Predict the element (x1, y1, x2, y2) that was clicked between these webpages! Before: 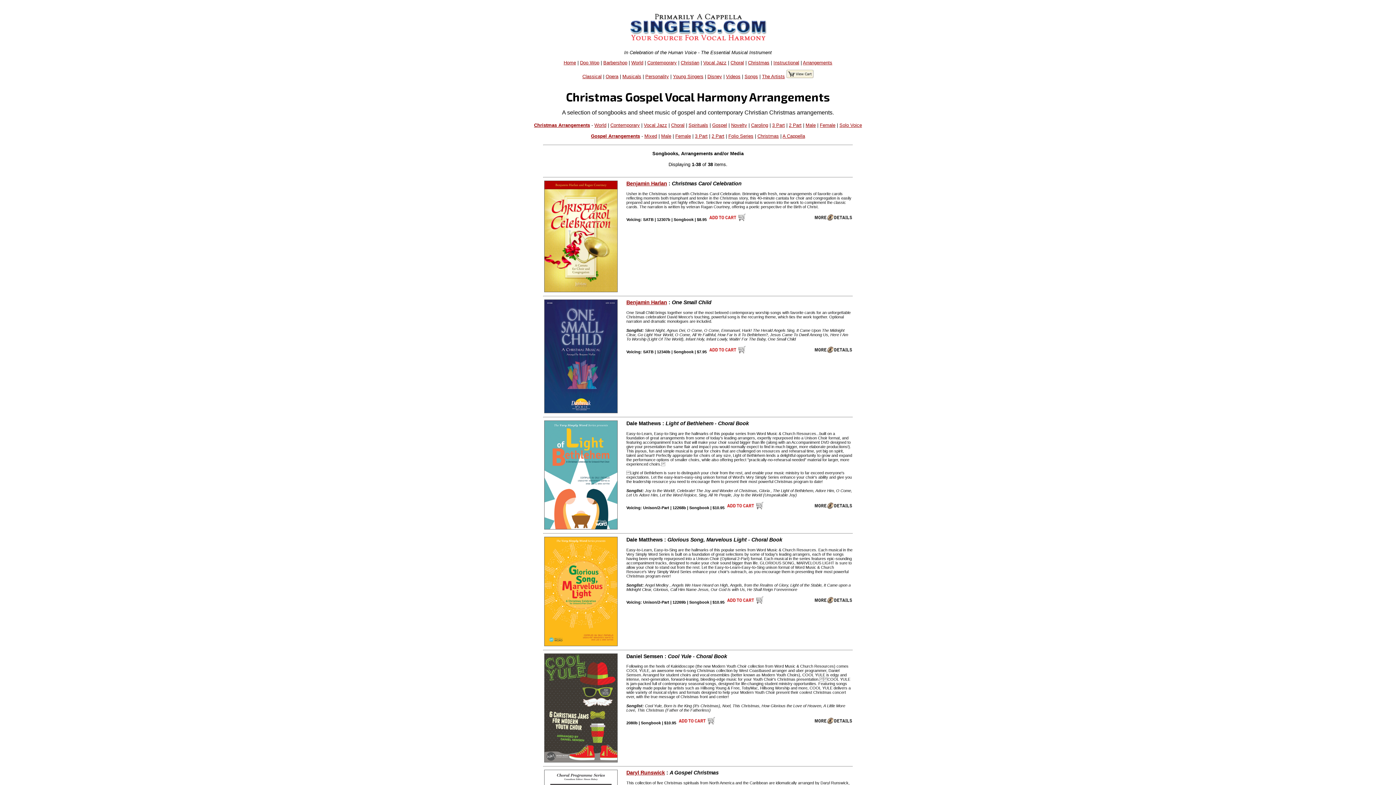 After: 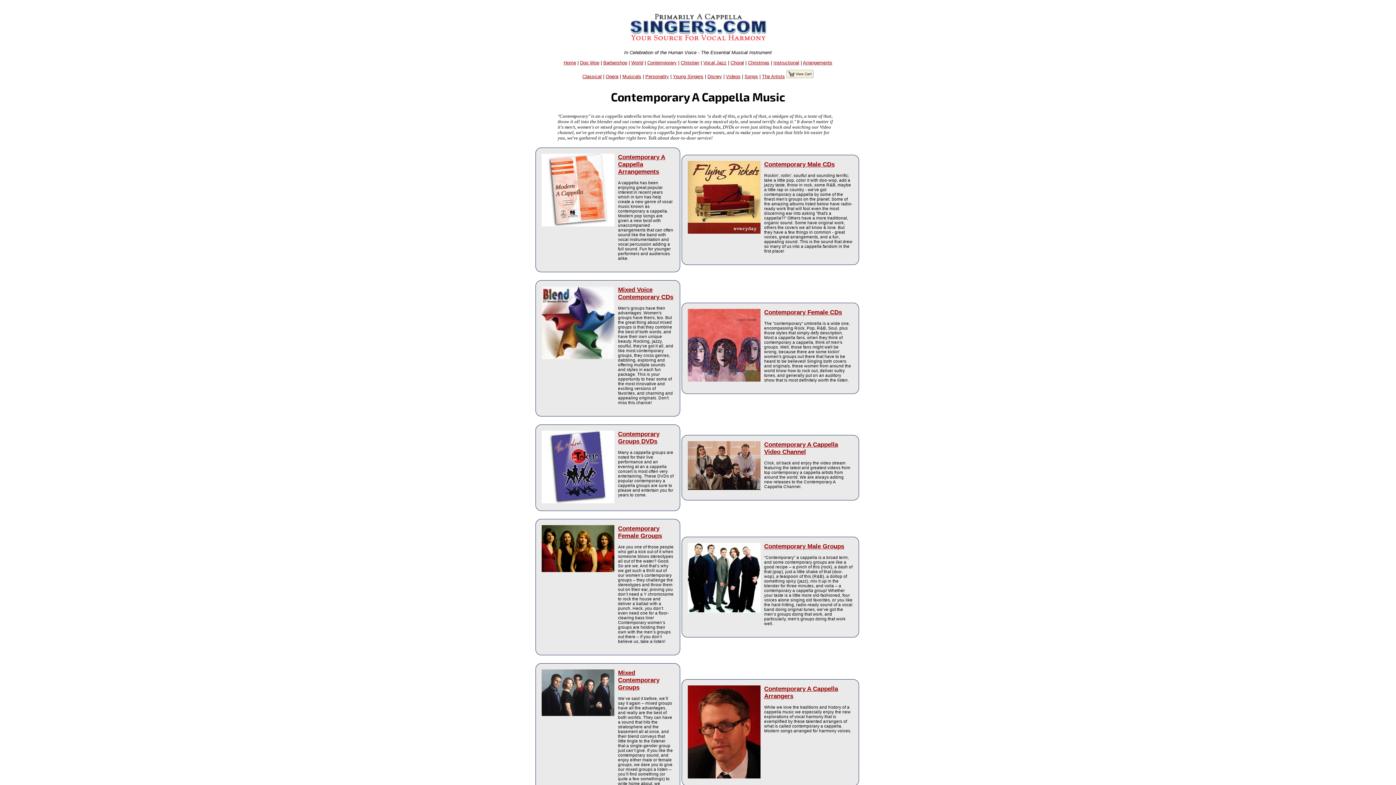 Action: label: Contemporary bbox: (647, 59, 676, 65)